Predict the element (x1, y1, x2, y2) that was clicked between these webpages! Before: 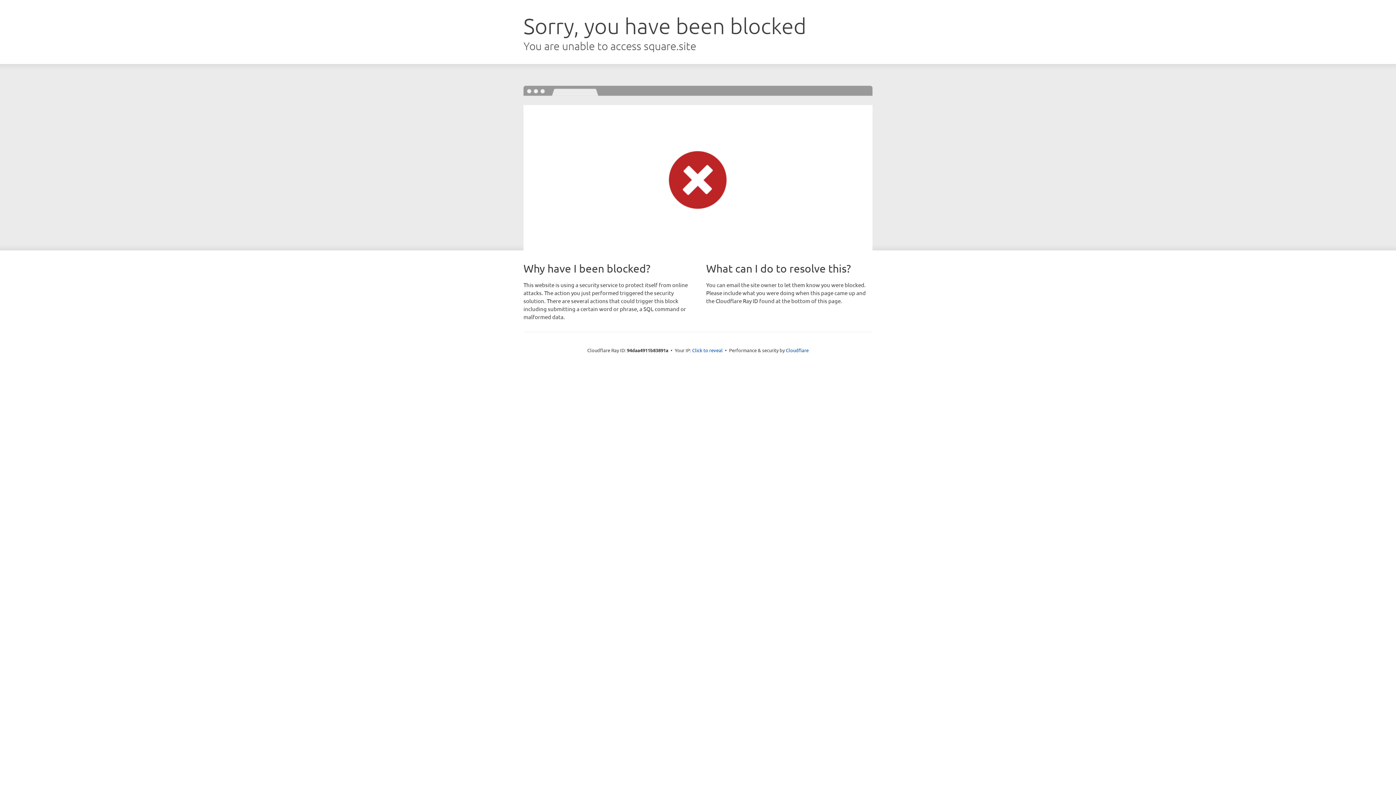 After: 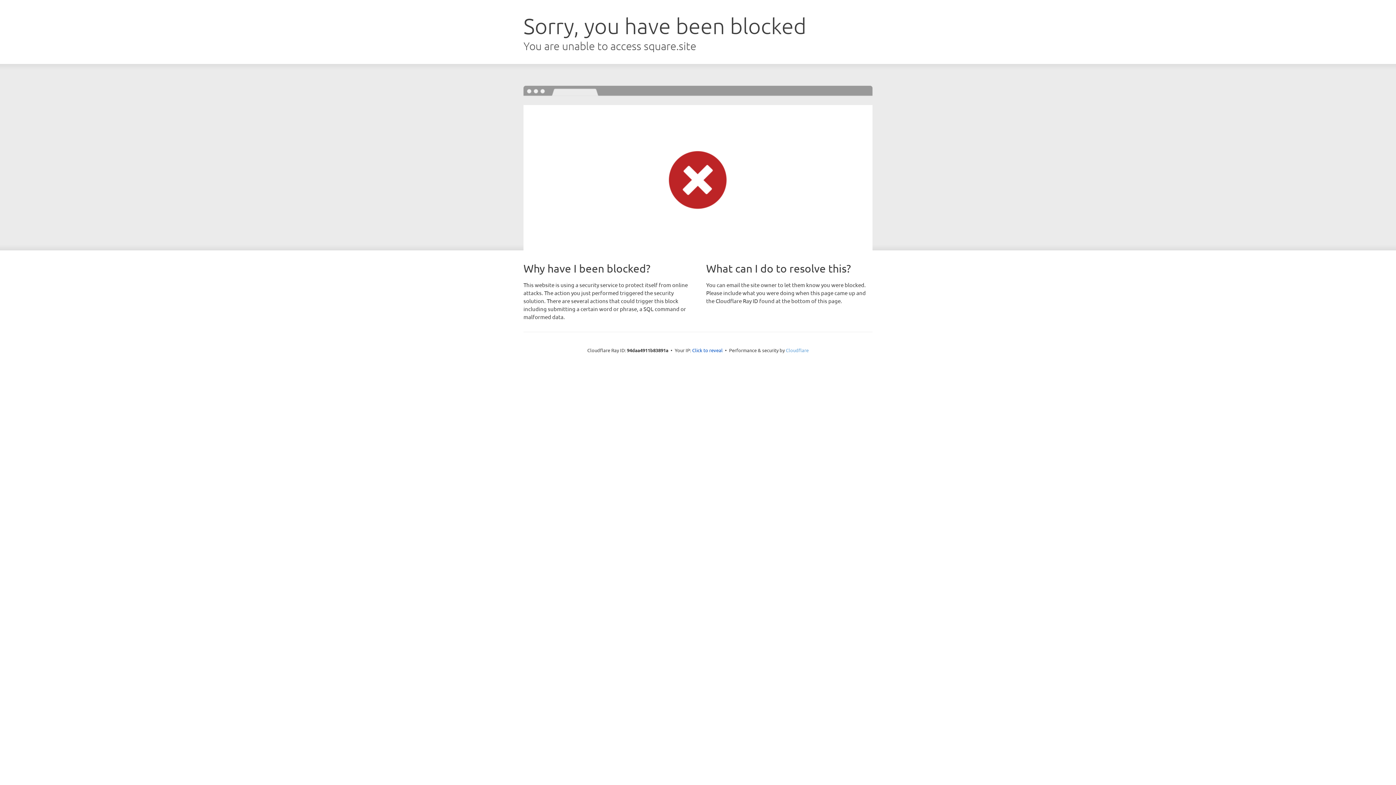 Action: label: Cloudflare bbox: (786, 347, 808, 353)